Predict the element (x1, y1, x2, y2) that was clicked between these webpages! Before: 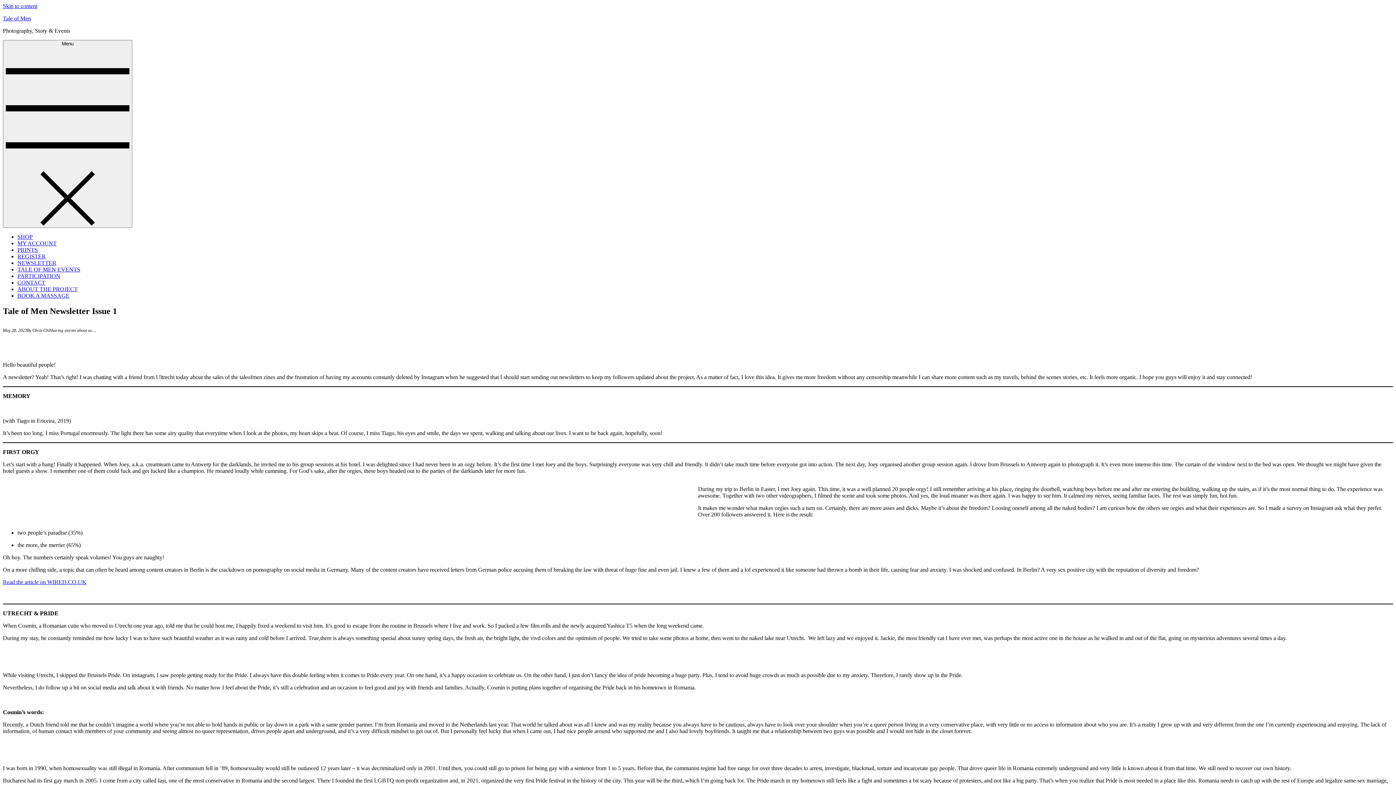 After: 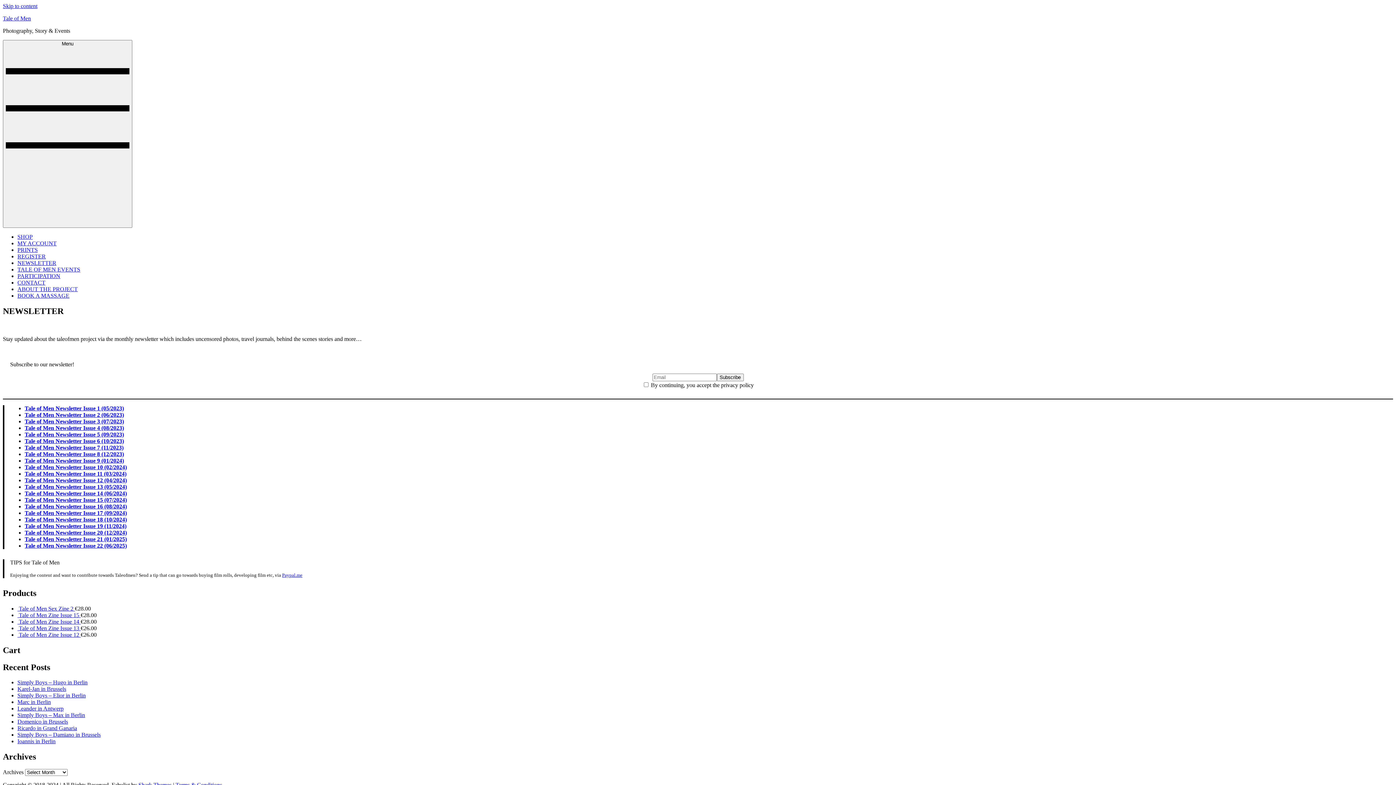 Action: bbox: (17, 260, 56, 266) label: NEWSLETTER